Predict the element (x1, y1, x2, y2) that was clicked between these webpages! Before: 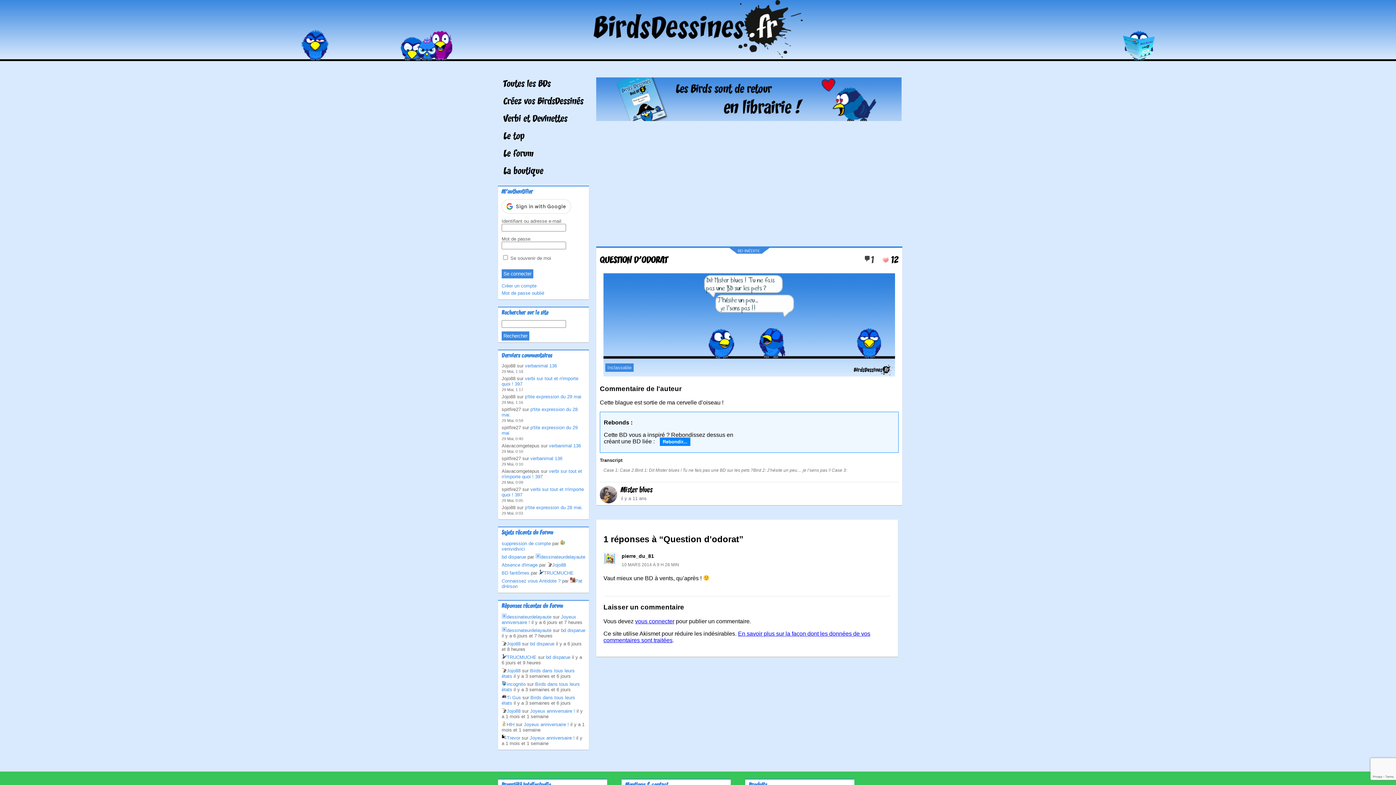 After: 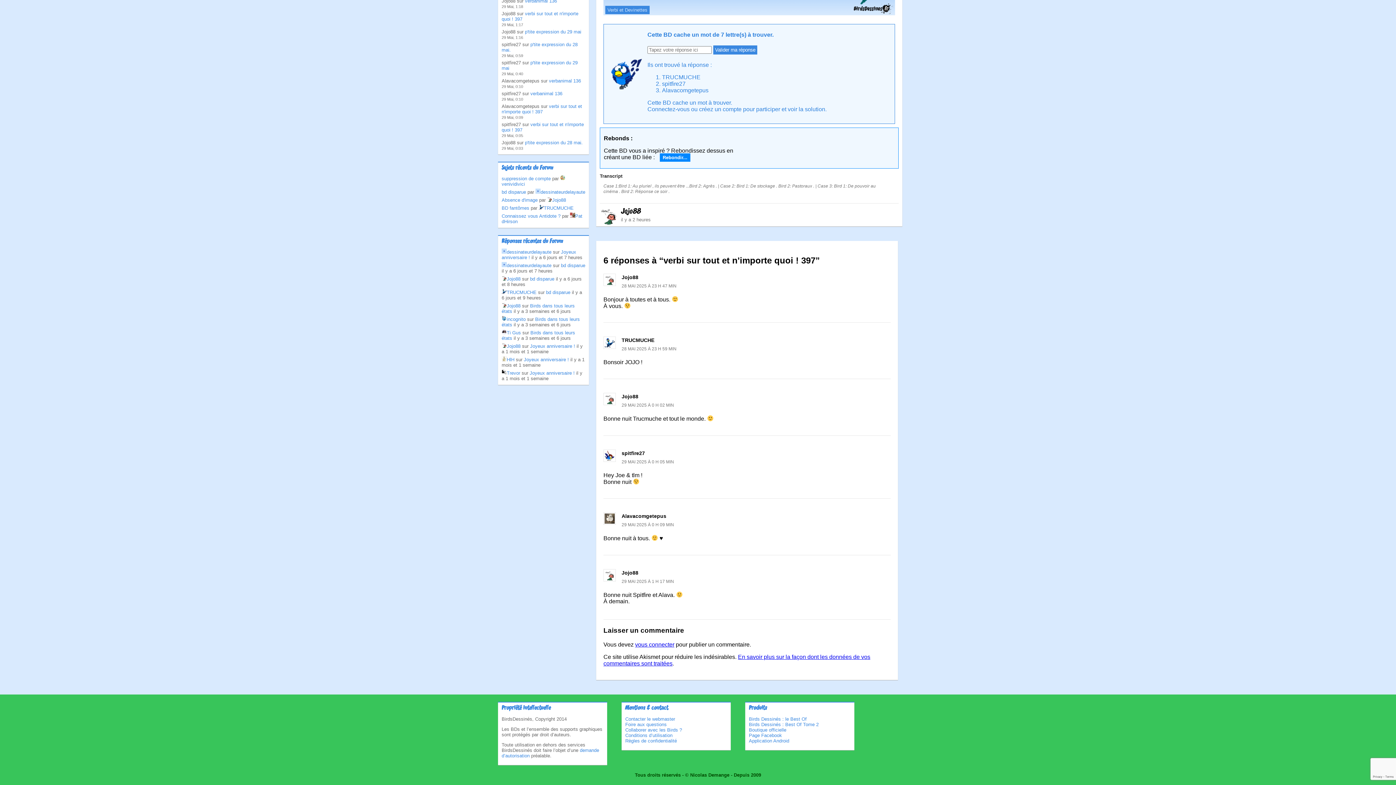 Action: bbox: (501, 468, 582, 479) label: verbi sur tout et n'importe quoi ! 397